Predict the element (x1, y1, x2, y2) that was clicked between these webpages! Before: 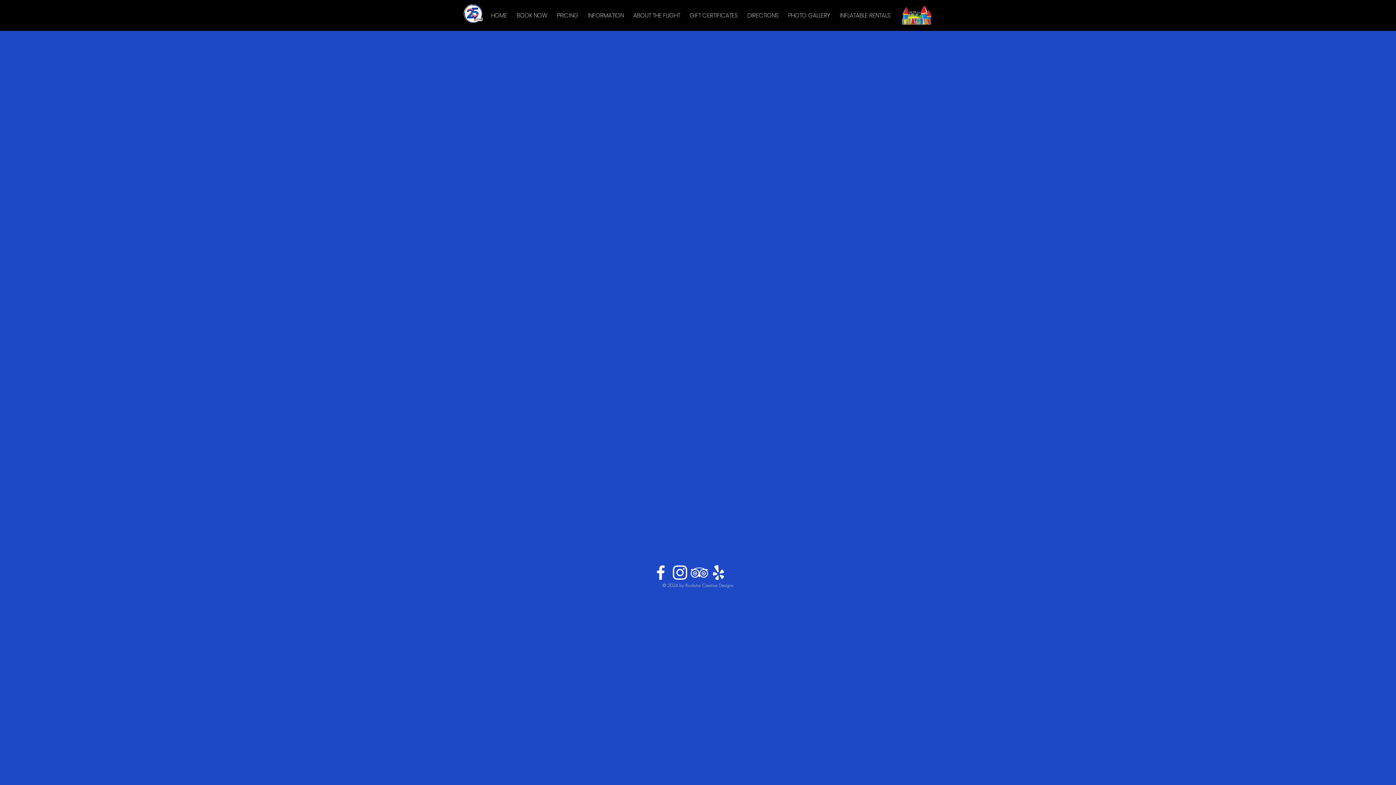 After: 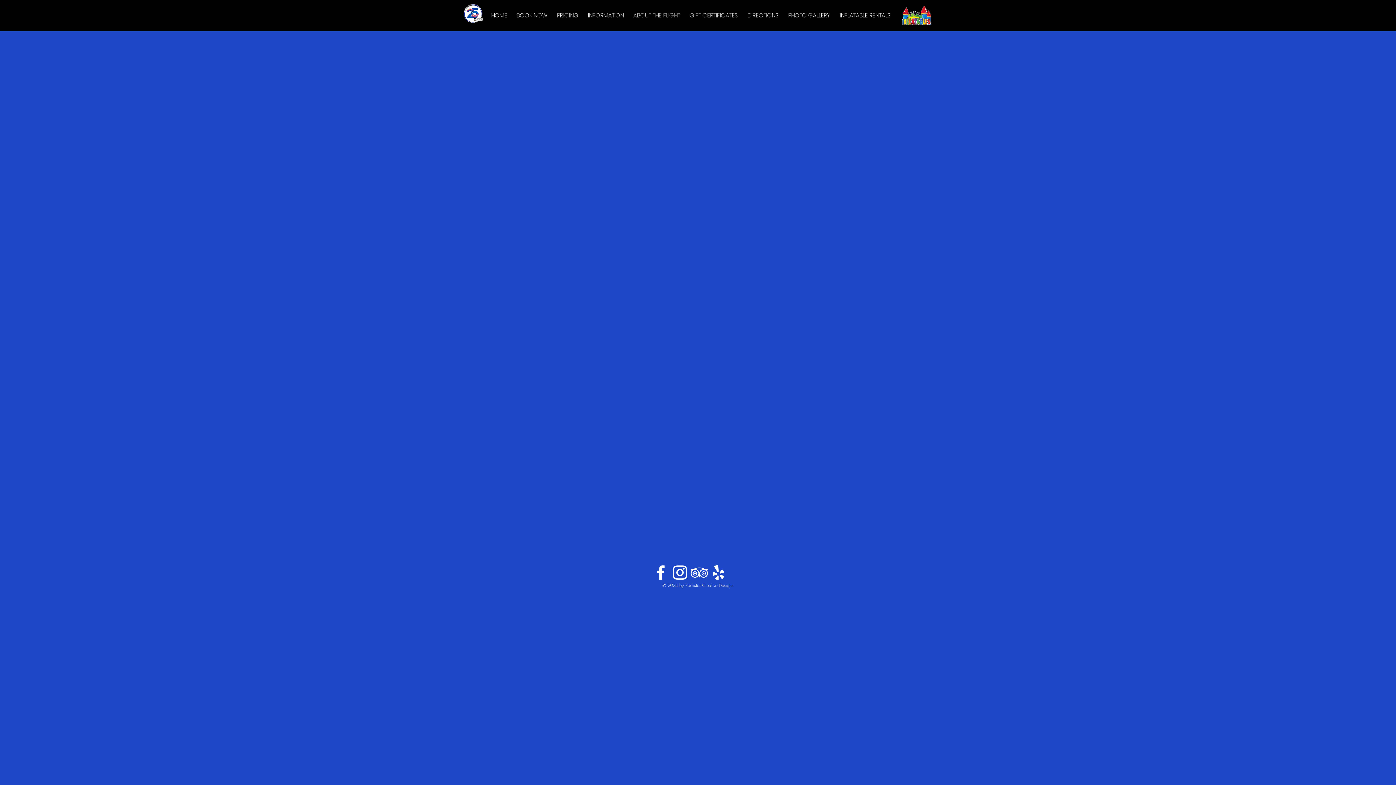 Action: label: White Yelp Icon bbox: (709, 563, 728, 582)